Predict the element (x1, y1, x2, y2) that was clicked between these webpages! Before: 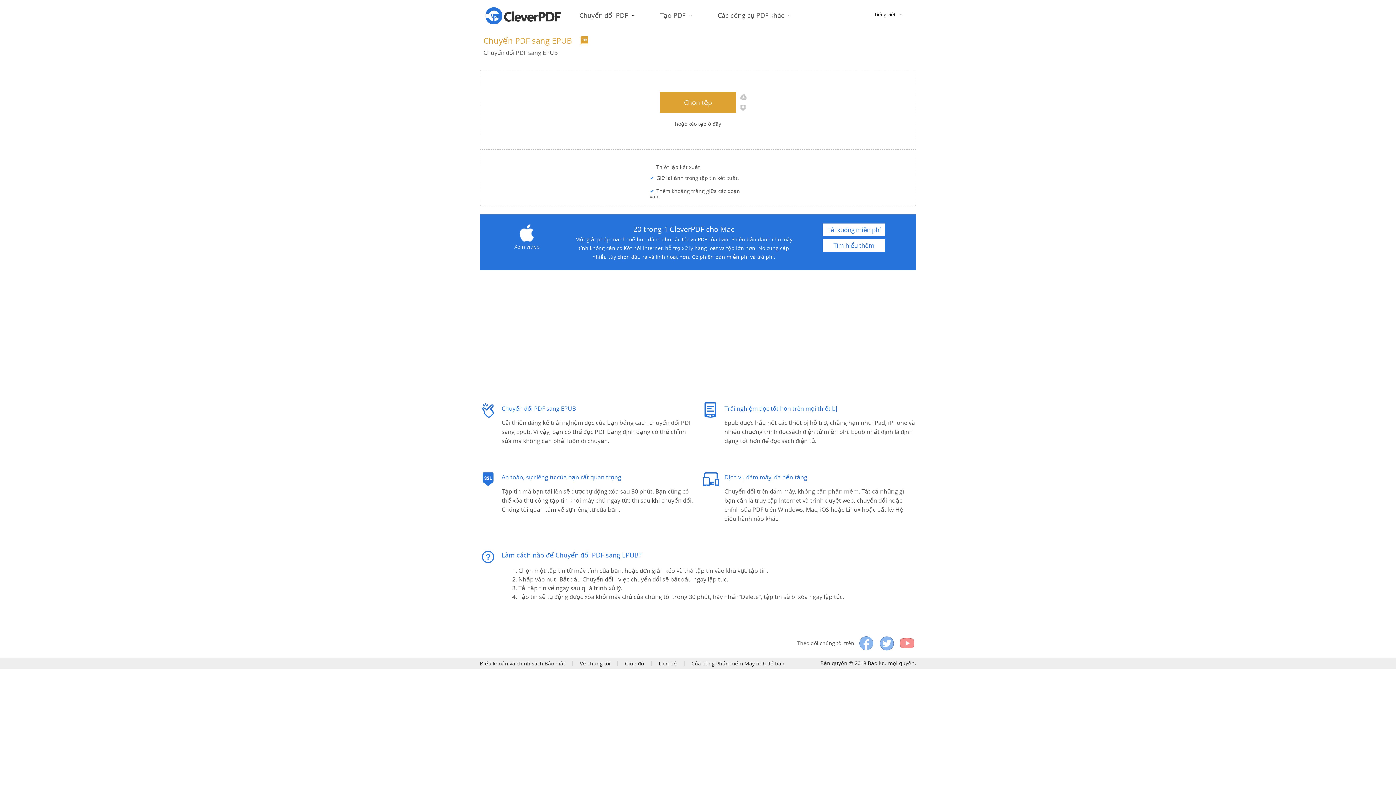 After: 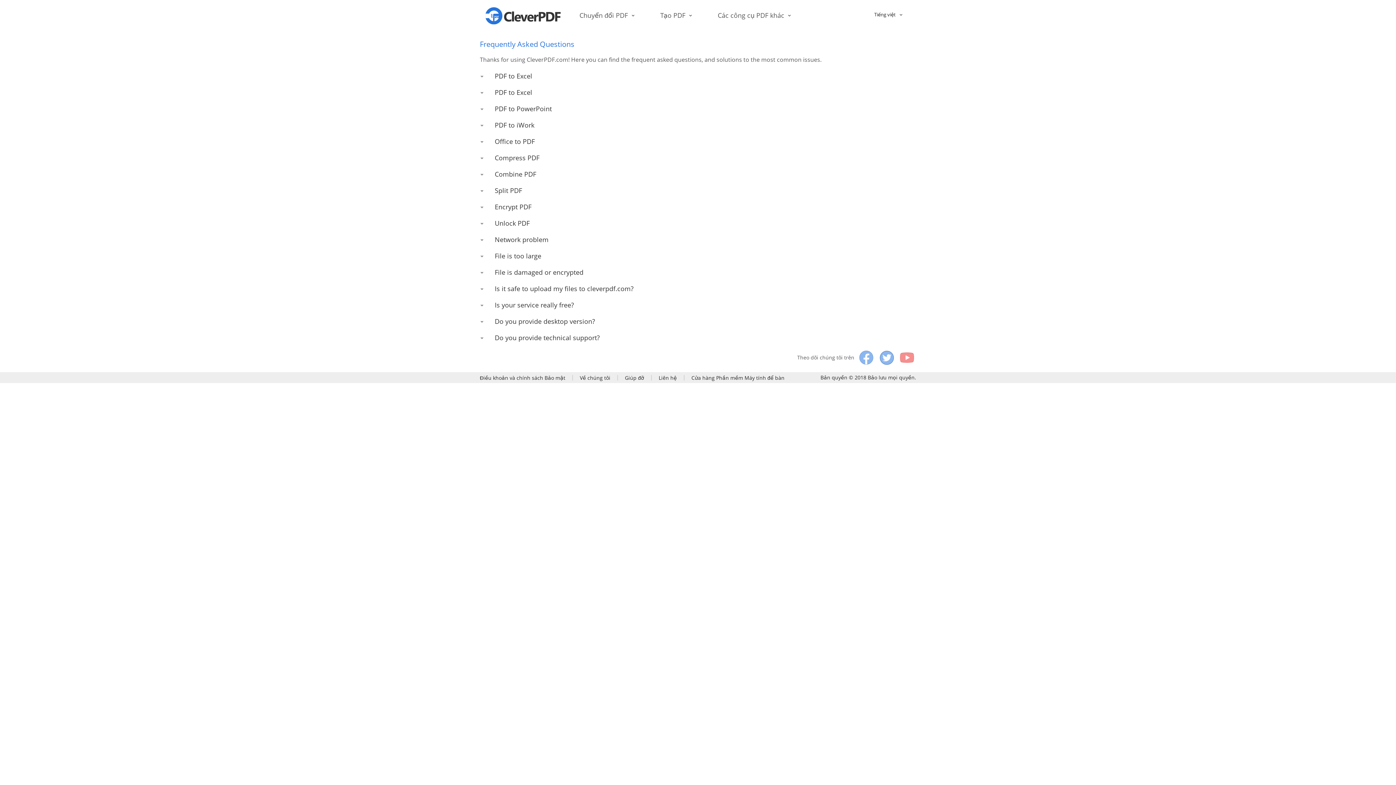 Action: label: Giúp đỡ bbox: (617, 661, 651, 666)